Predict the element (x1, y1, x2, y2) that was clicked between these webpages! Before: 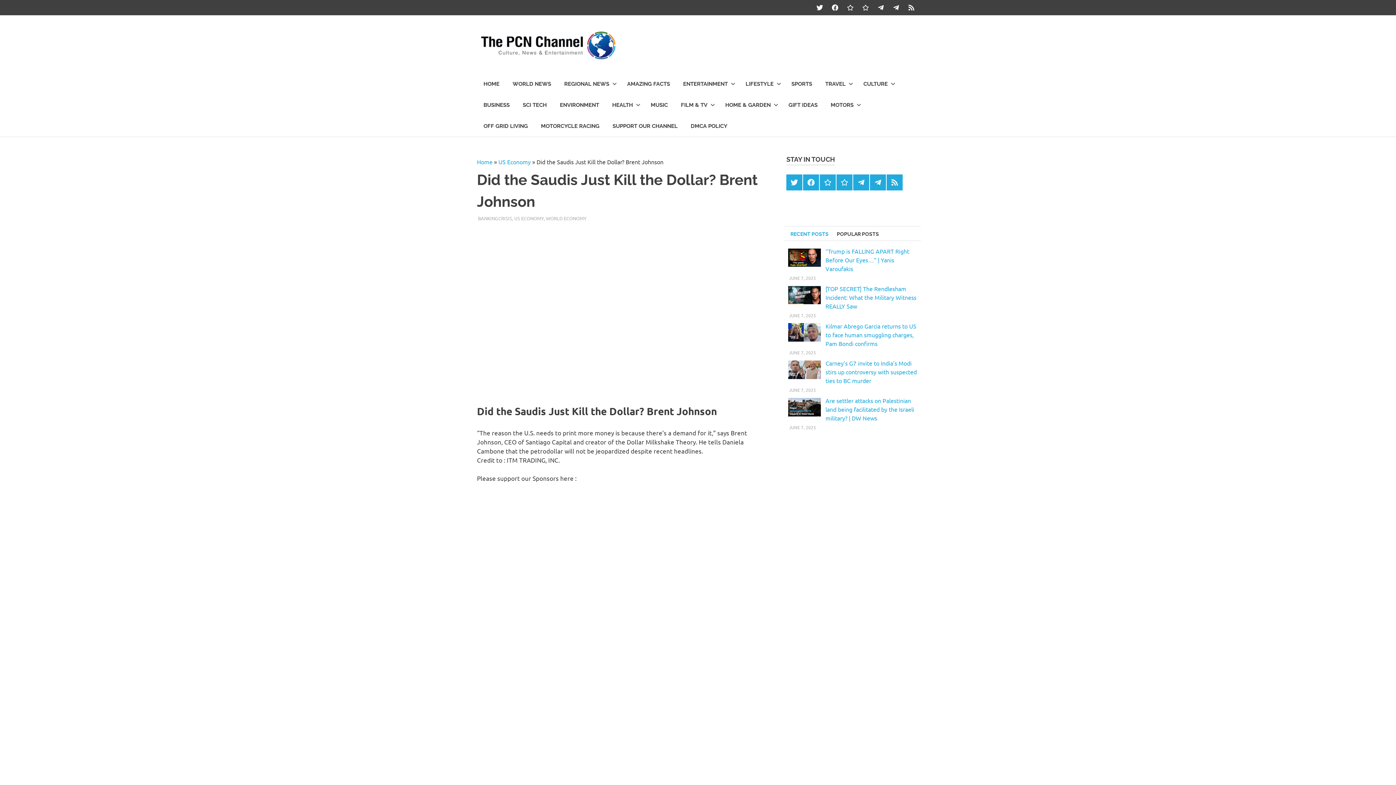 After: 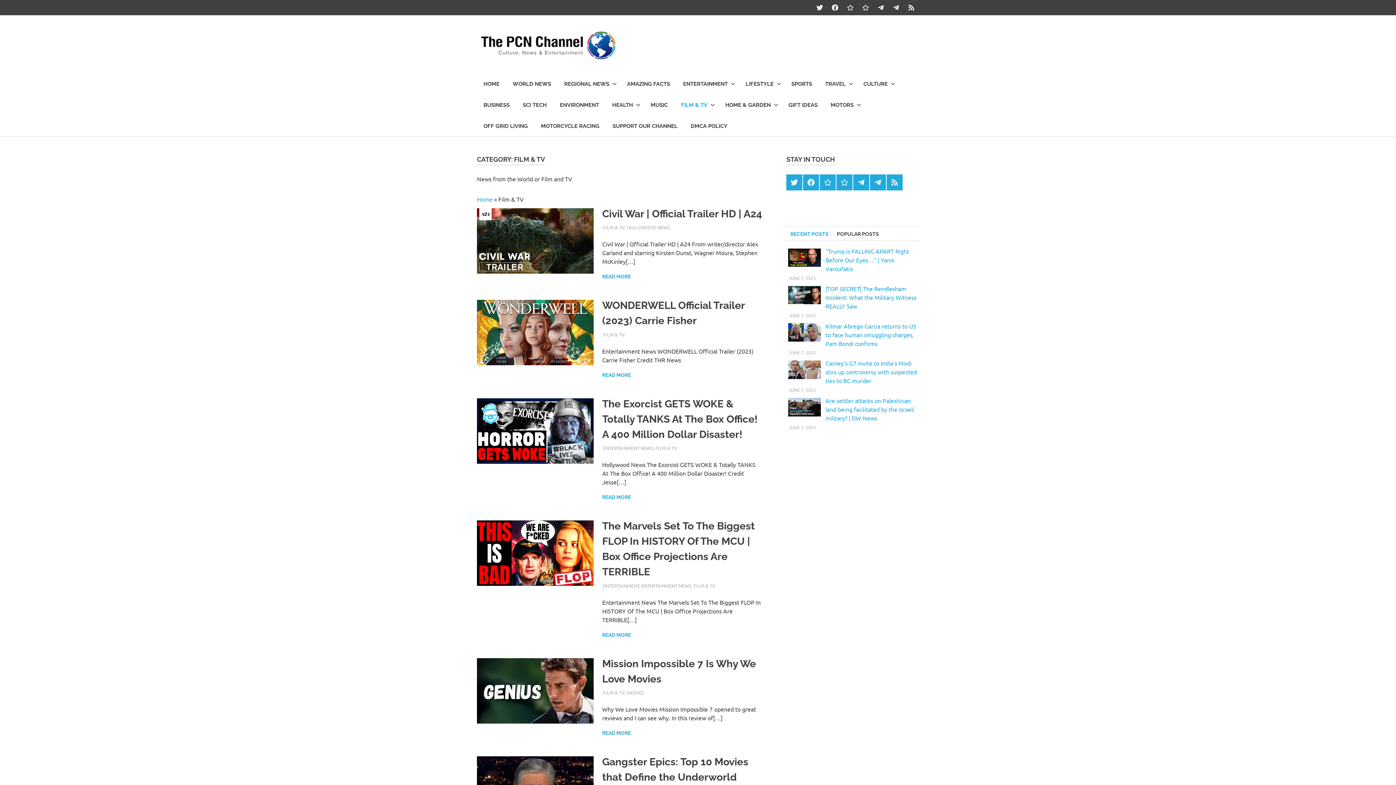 Action: bbox: (674, 94, 718, 115) label: FILM & TV